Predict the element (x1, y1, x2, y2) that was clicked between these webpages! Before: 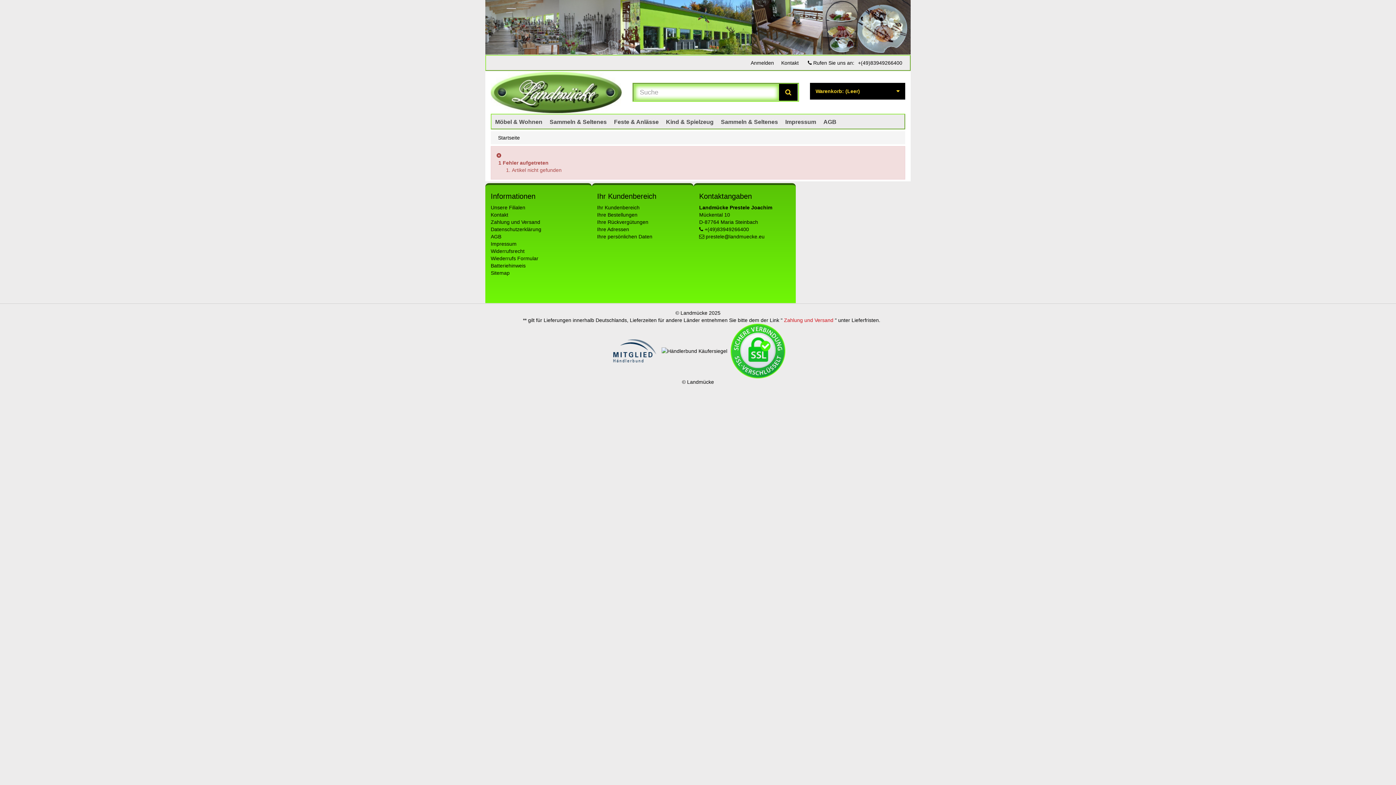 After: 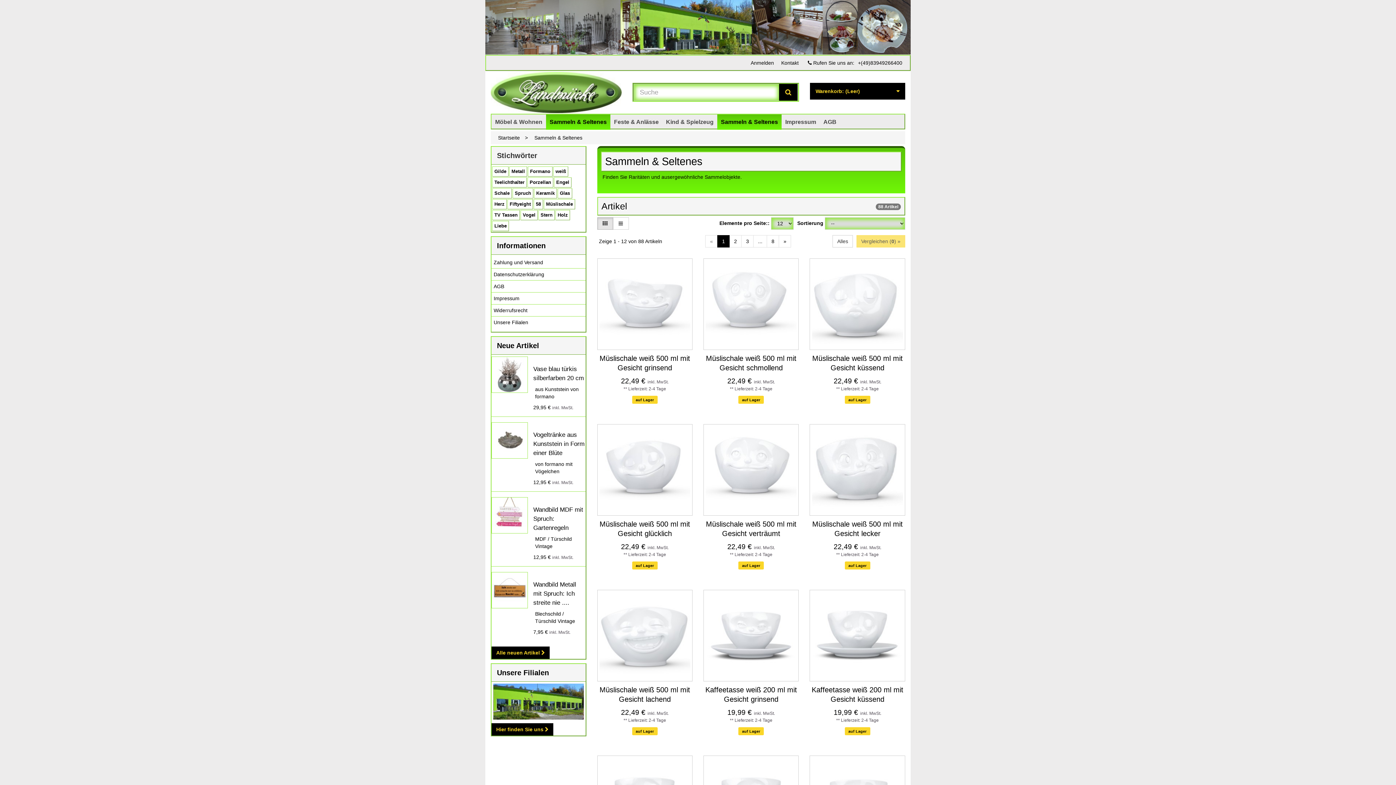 Action: bbox: (546, 114, 610, 129) label: Sammeln & Seltenes